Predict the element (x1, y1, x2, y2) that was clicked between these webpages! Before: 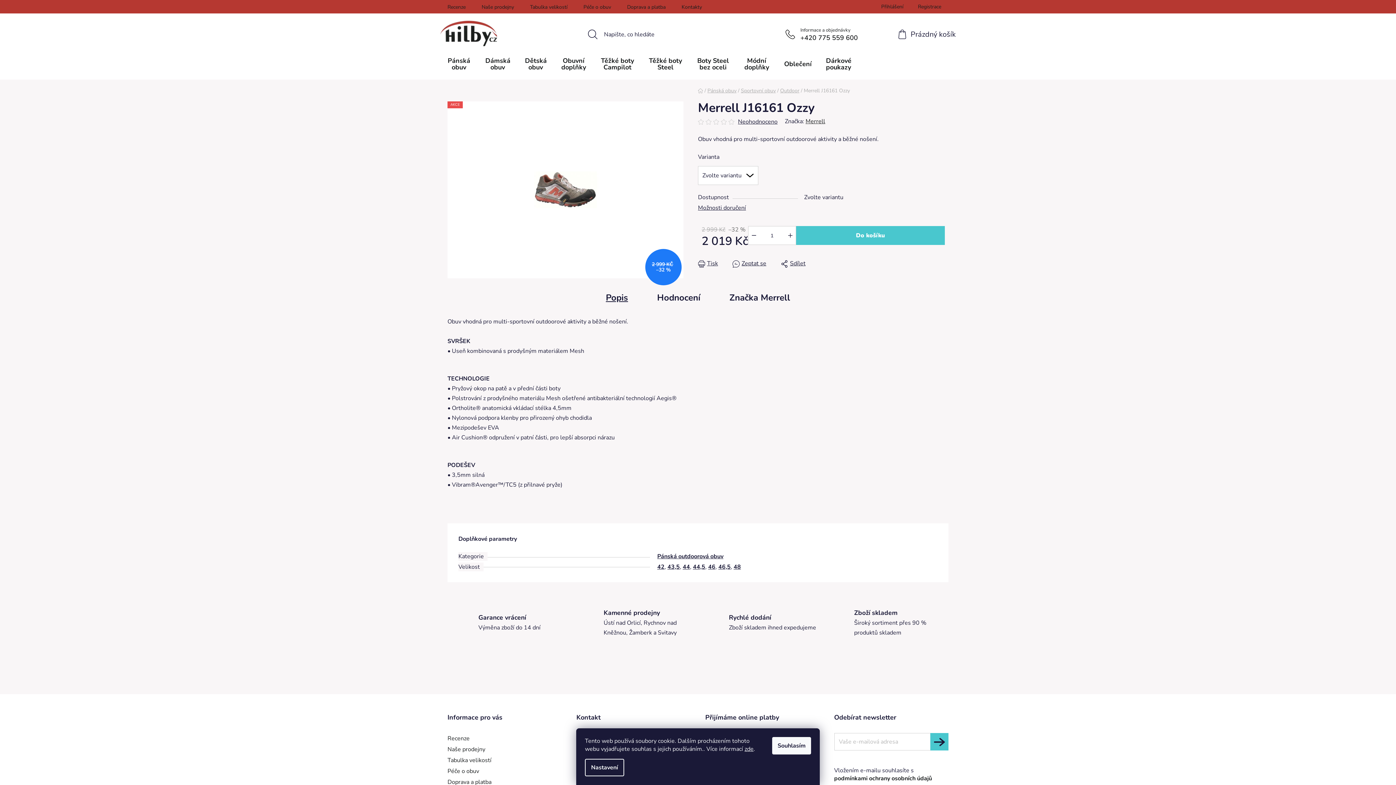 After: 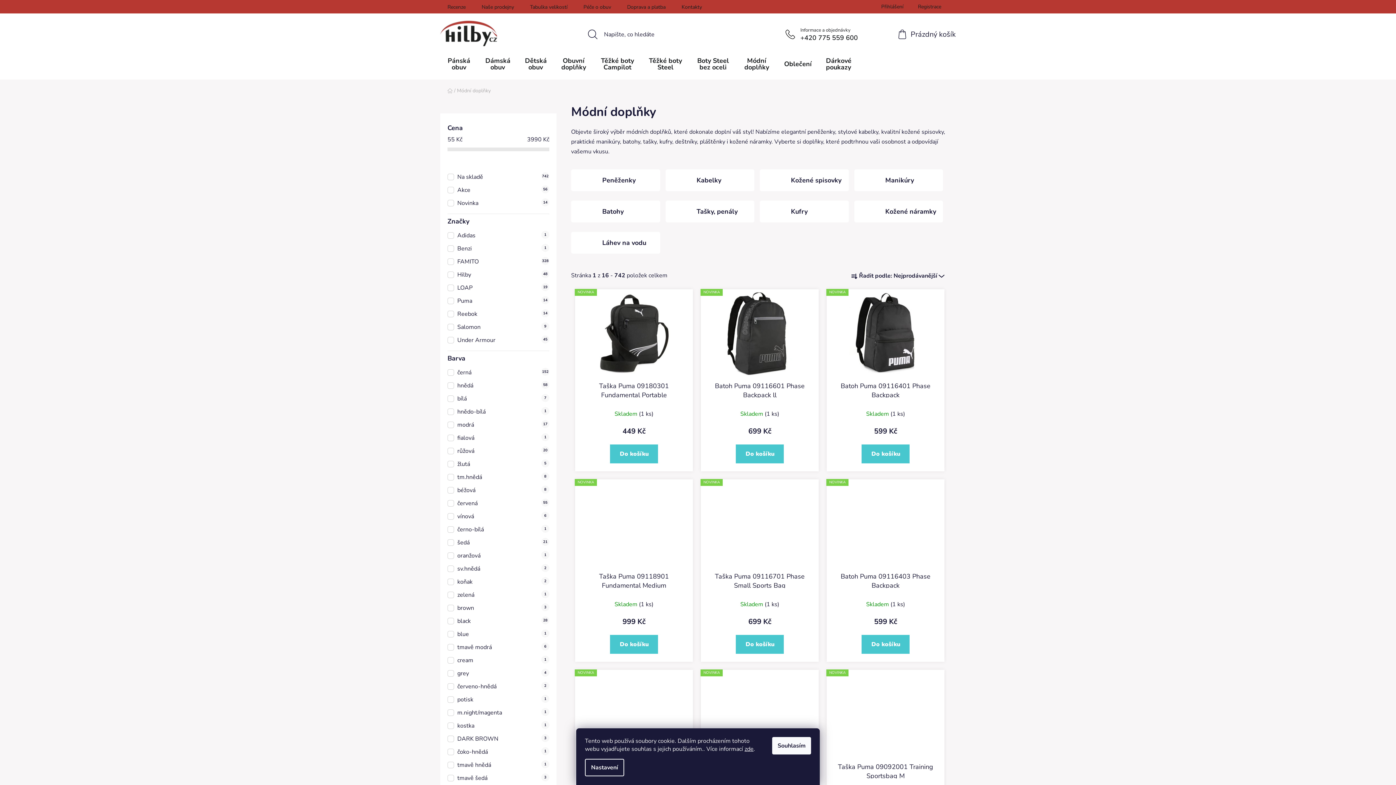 Action: label: Módní doplňky bbox: (737, 48, 776, 79)